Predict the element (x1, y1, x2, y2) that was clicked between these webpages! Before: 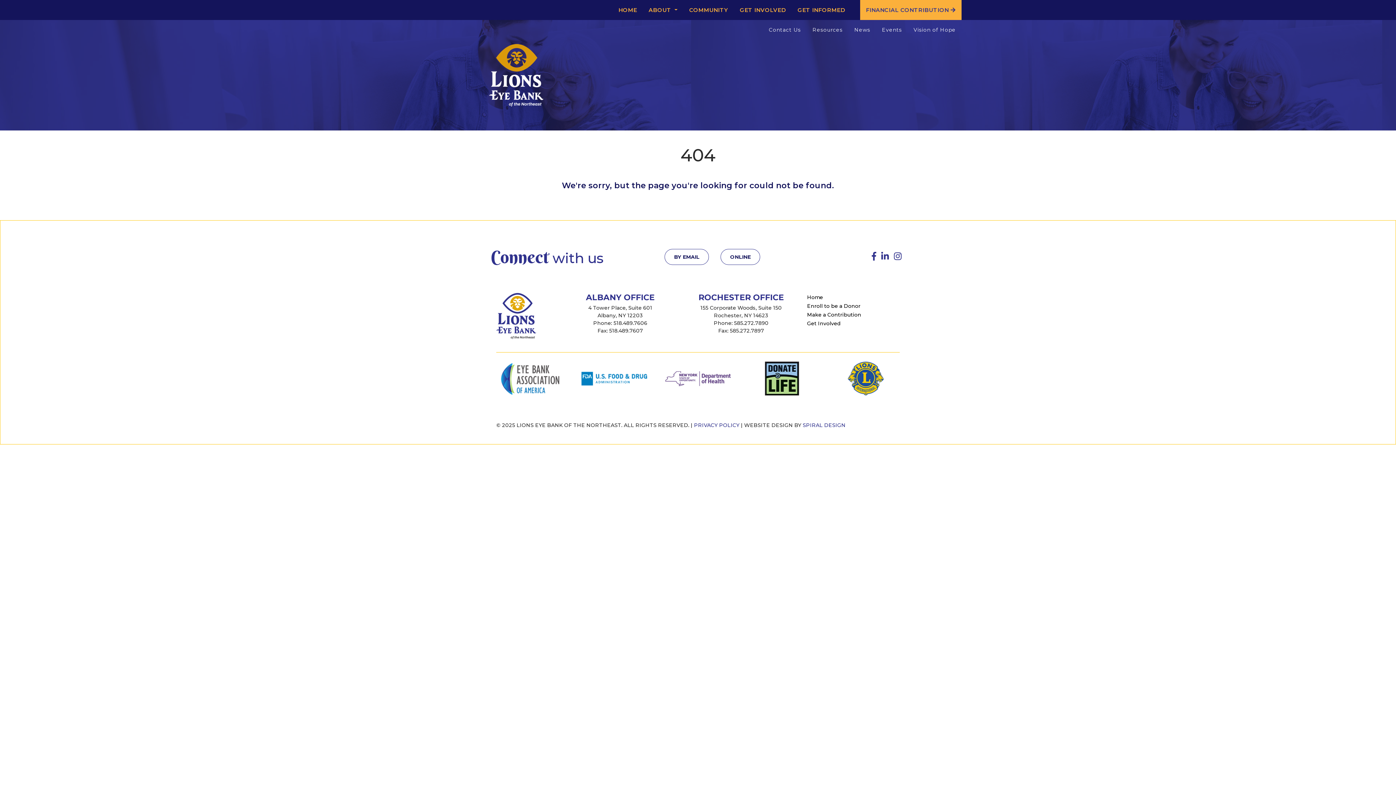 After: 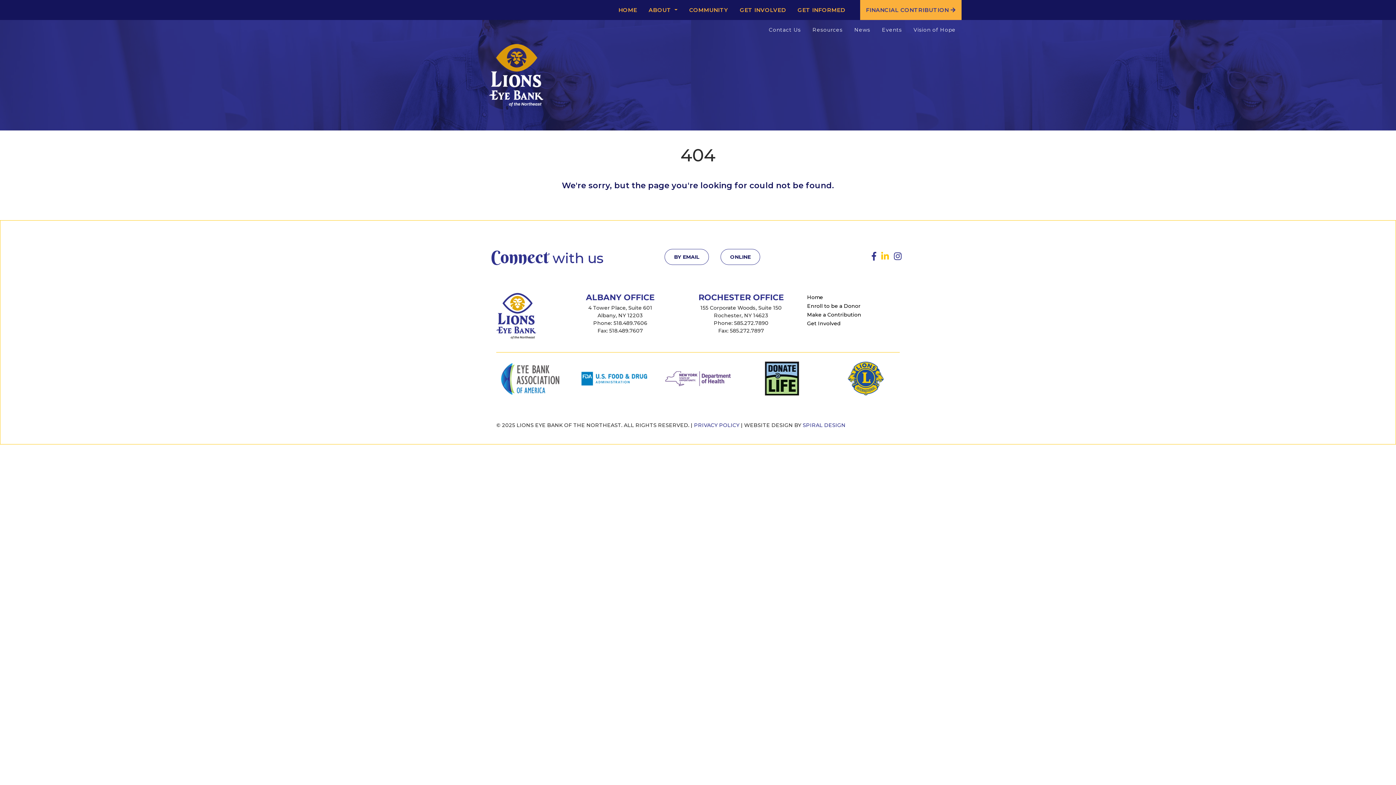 Action: bbox: (881, 254, 889, 260)